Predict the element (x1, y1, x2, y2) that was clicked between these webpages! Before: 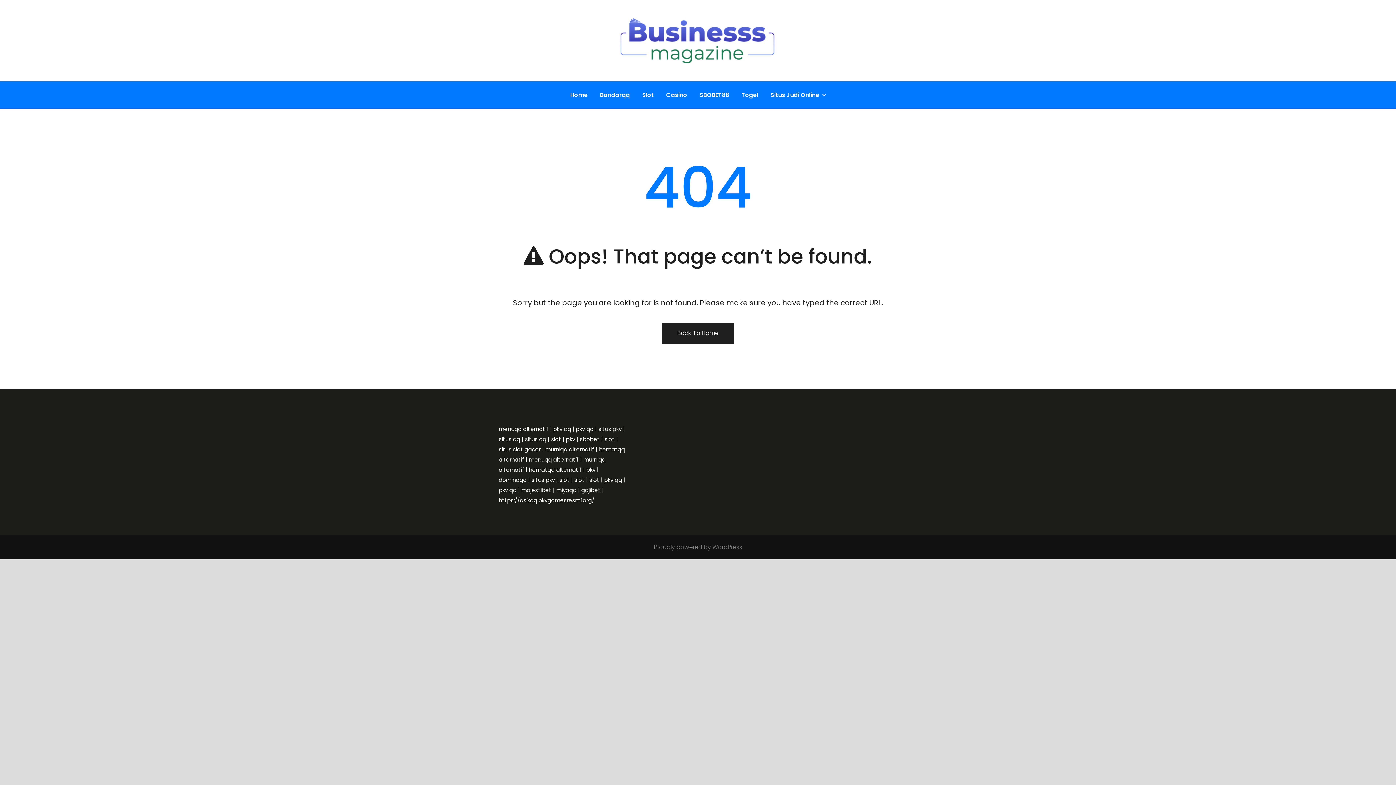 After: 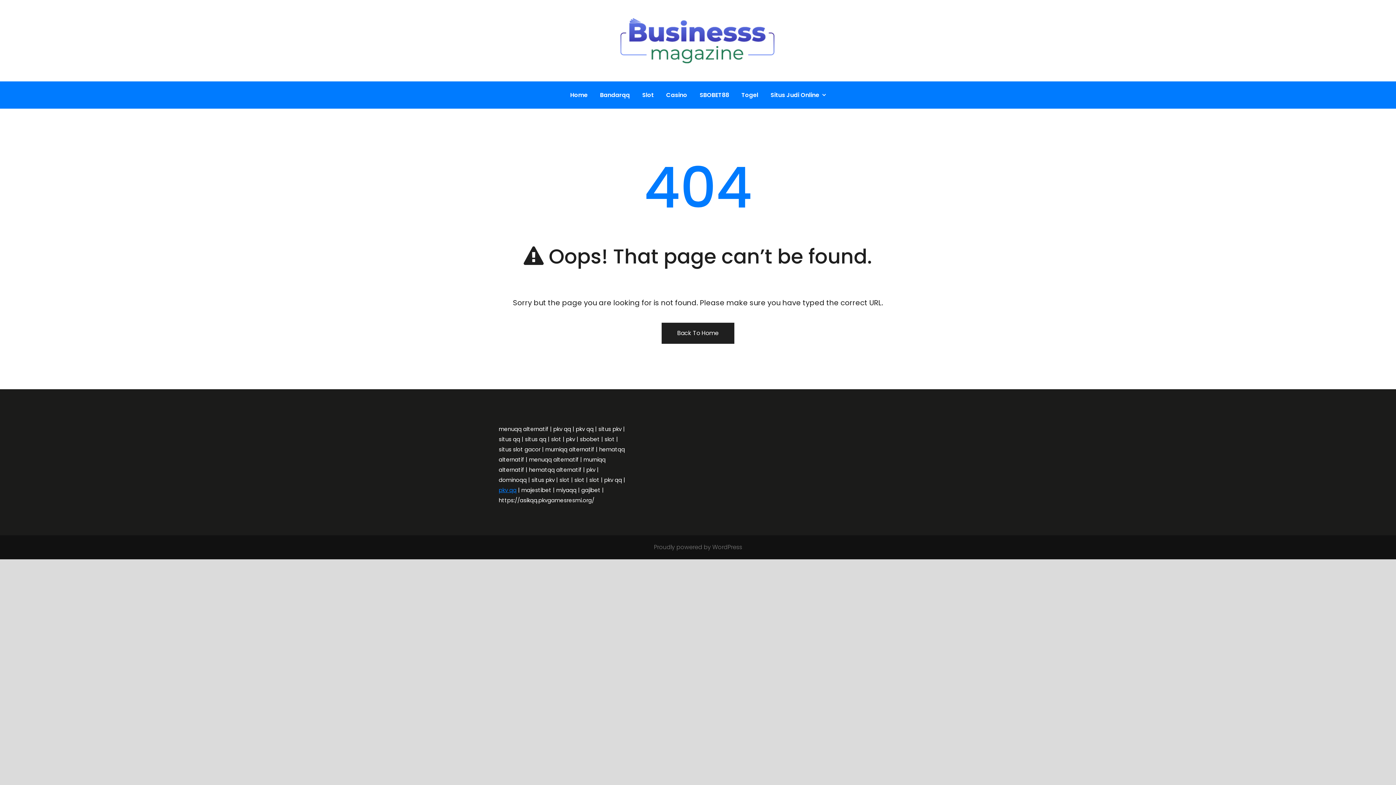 Action: label: pkv qq bbox: (498, 486, 516, 494)